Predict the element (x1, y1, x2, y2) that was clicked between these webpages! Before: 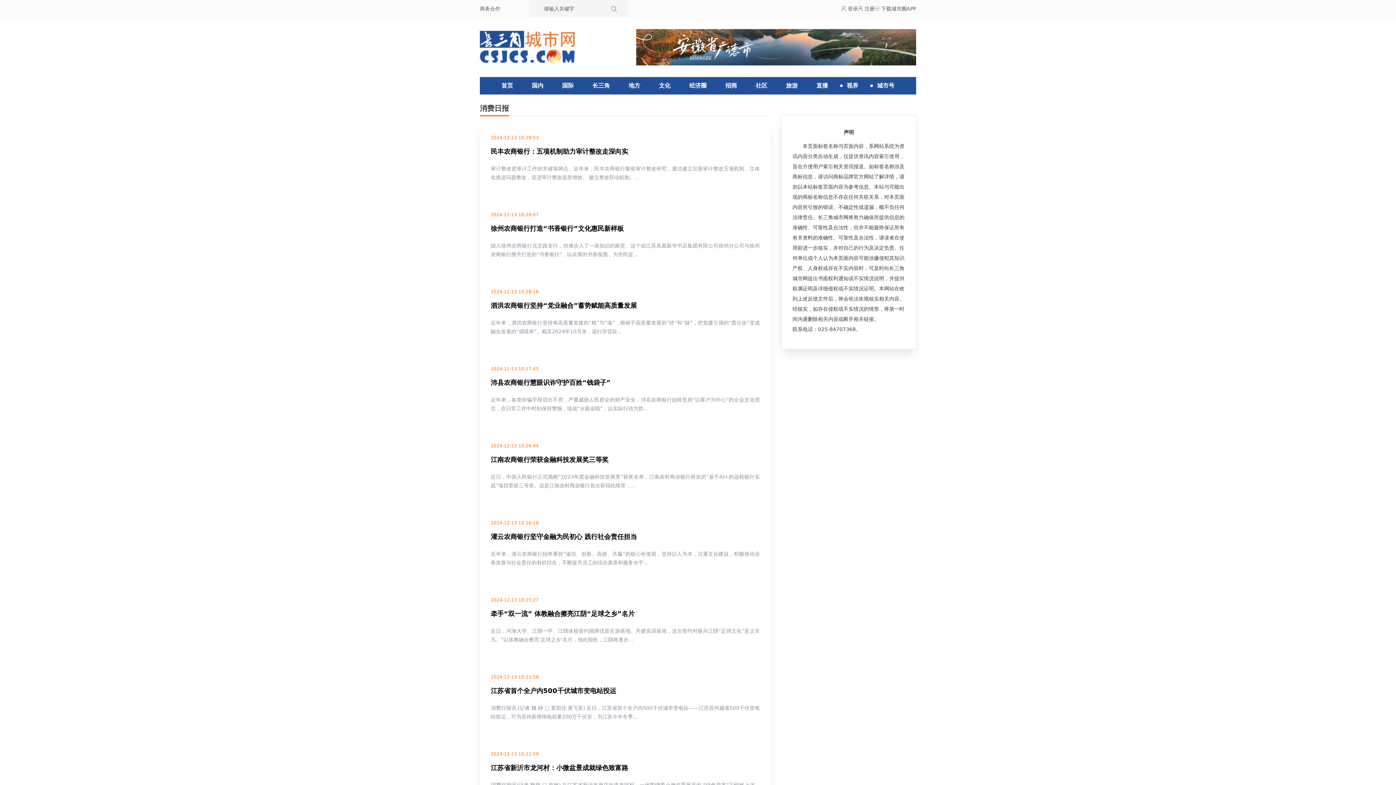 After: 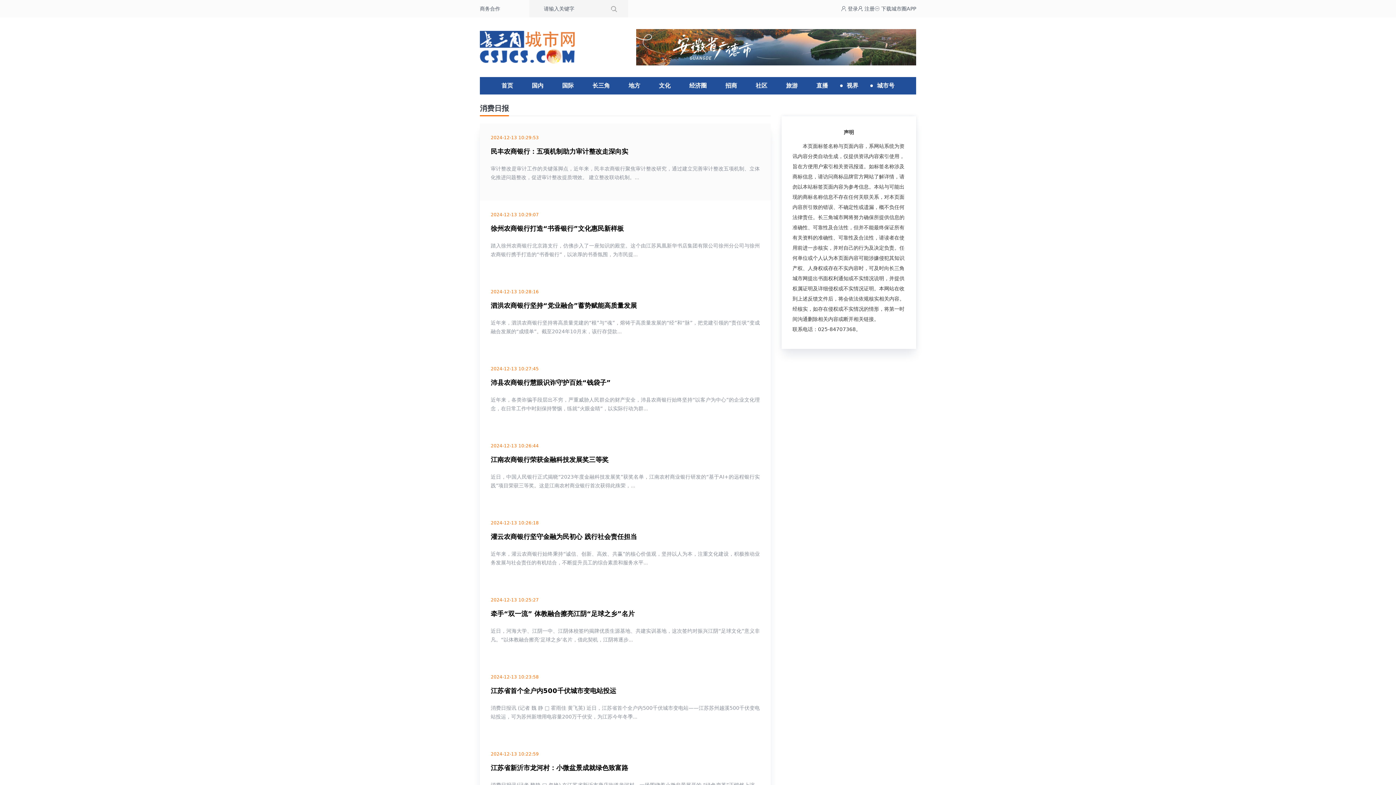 Action: label: 民丰农商银行：五项机制助力审计整改走深向实 bbox: (490, 147, 628, 155)